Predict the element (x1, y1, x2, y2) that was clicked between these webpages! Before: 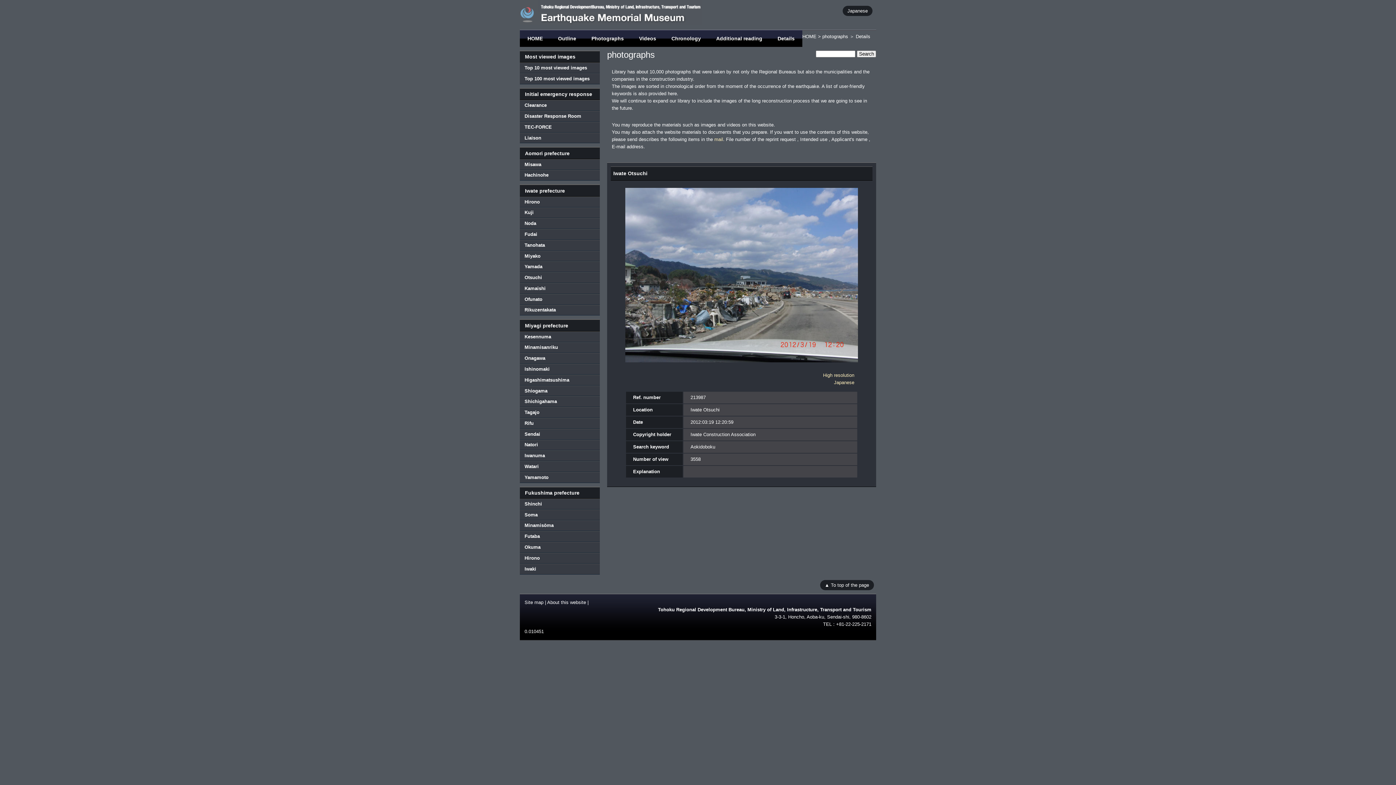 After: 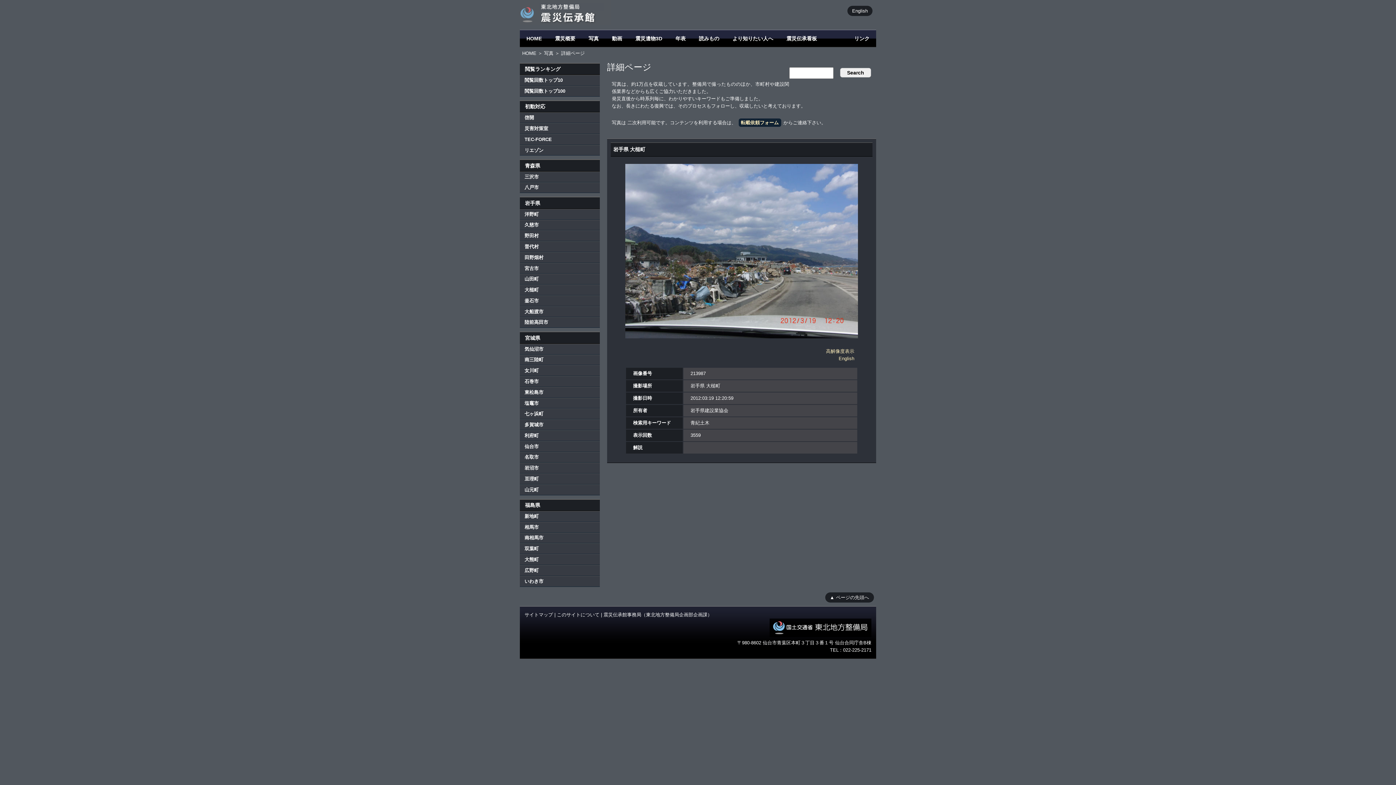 Action: label: Japanese bbox: (834, 380, 854, 385)